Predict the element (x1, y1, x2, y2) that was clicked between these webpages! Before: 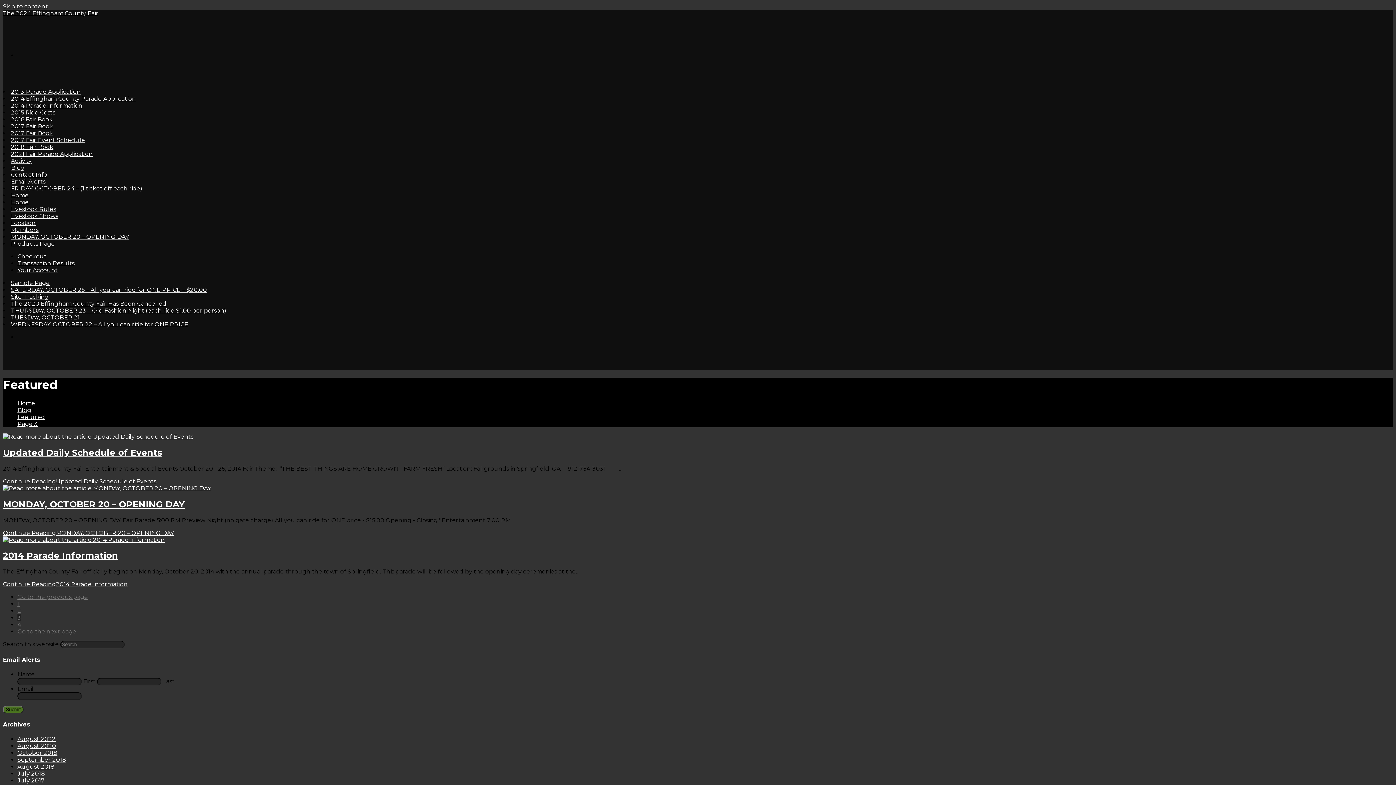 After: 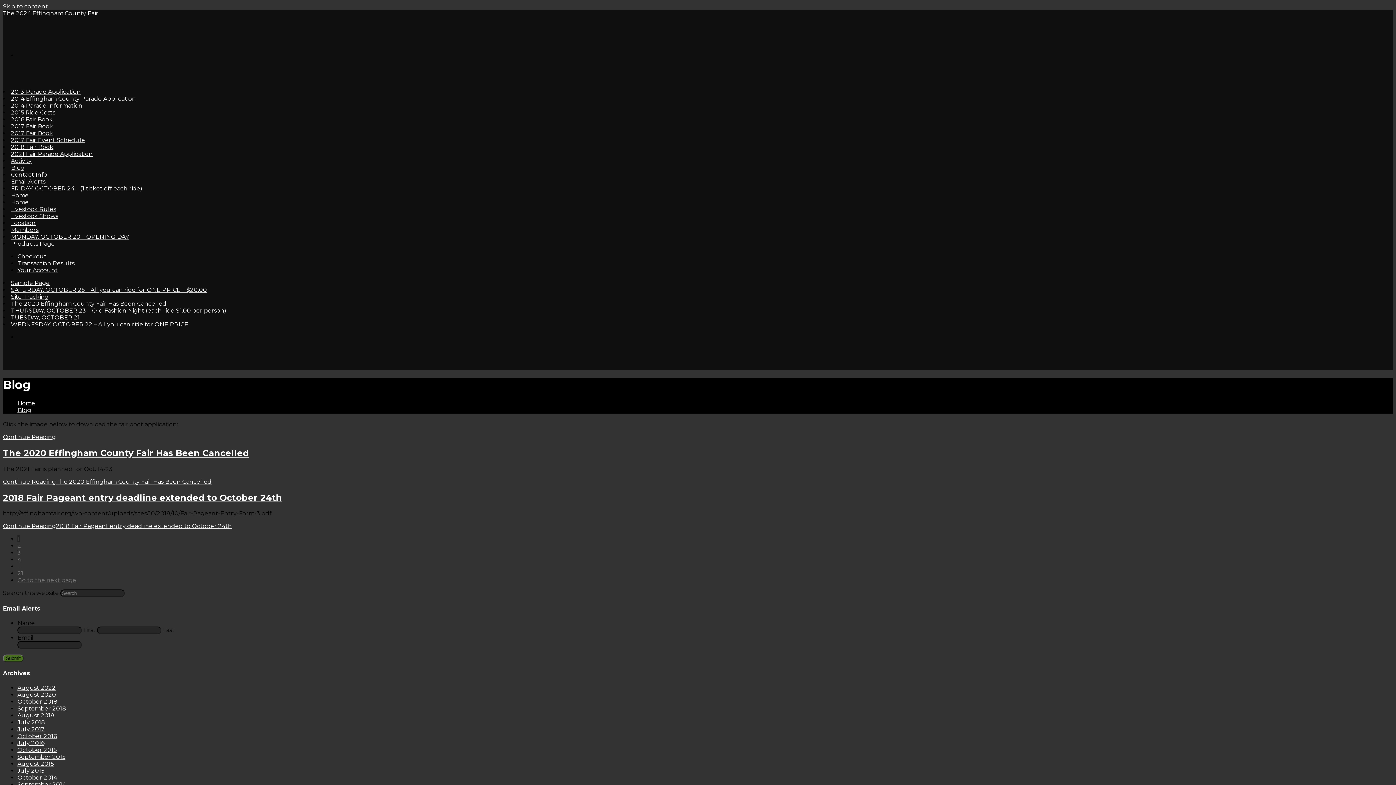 Action: label: Blog bbox: (17, 406, 31, 413)